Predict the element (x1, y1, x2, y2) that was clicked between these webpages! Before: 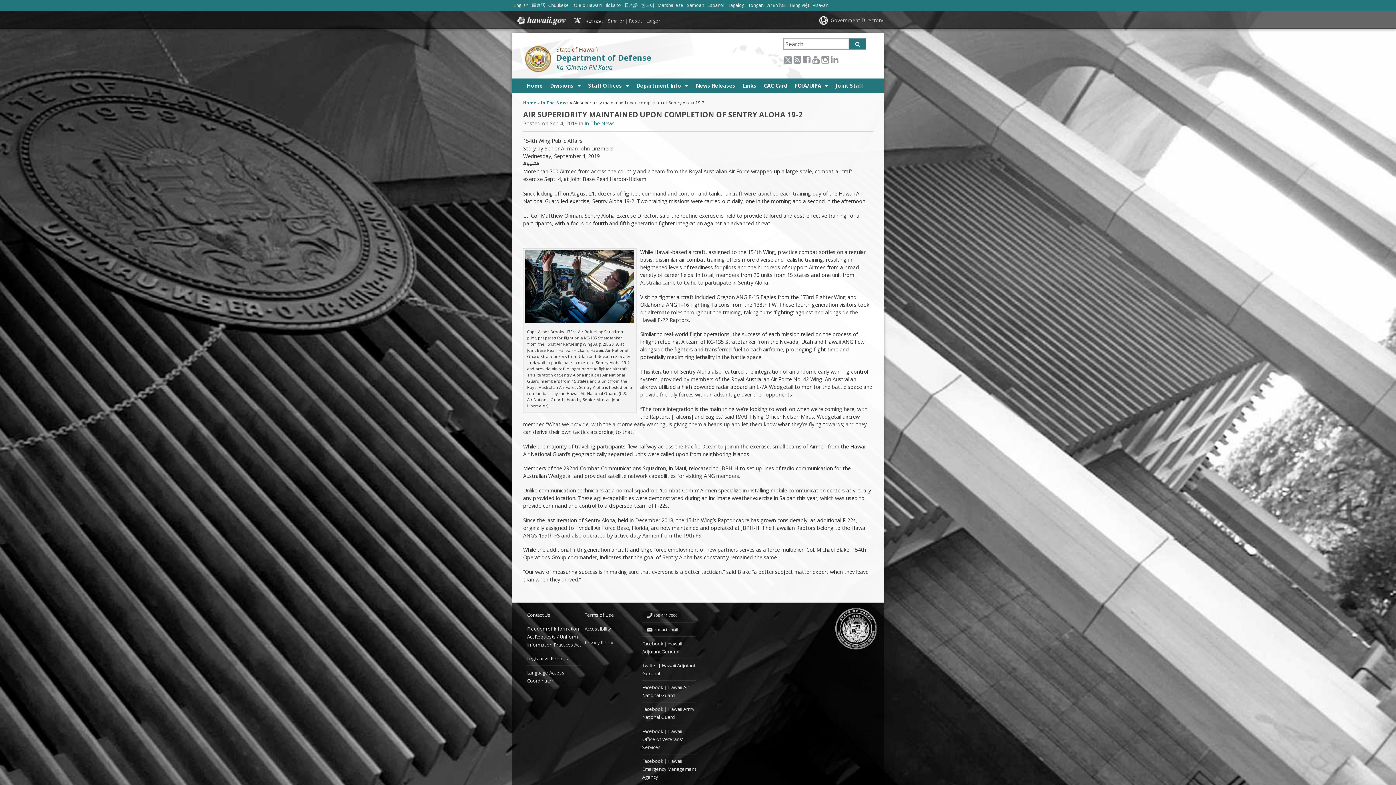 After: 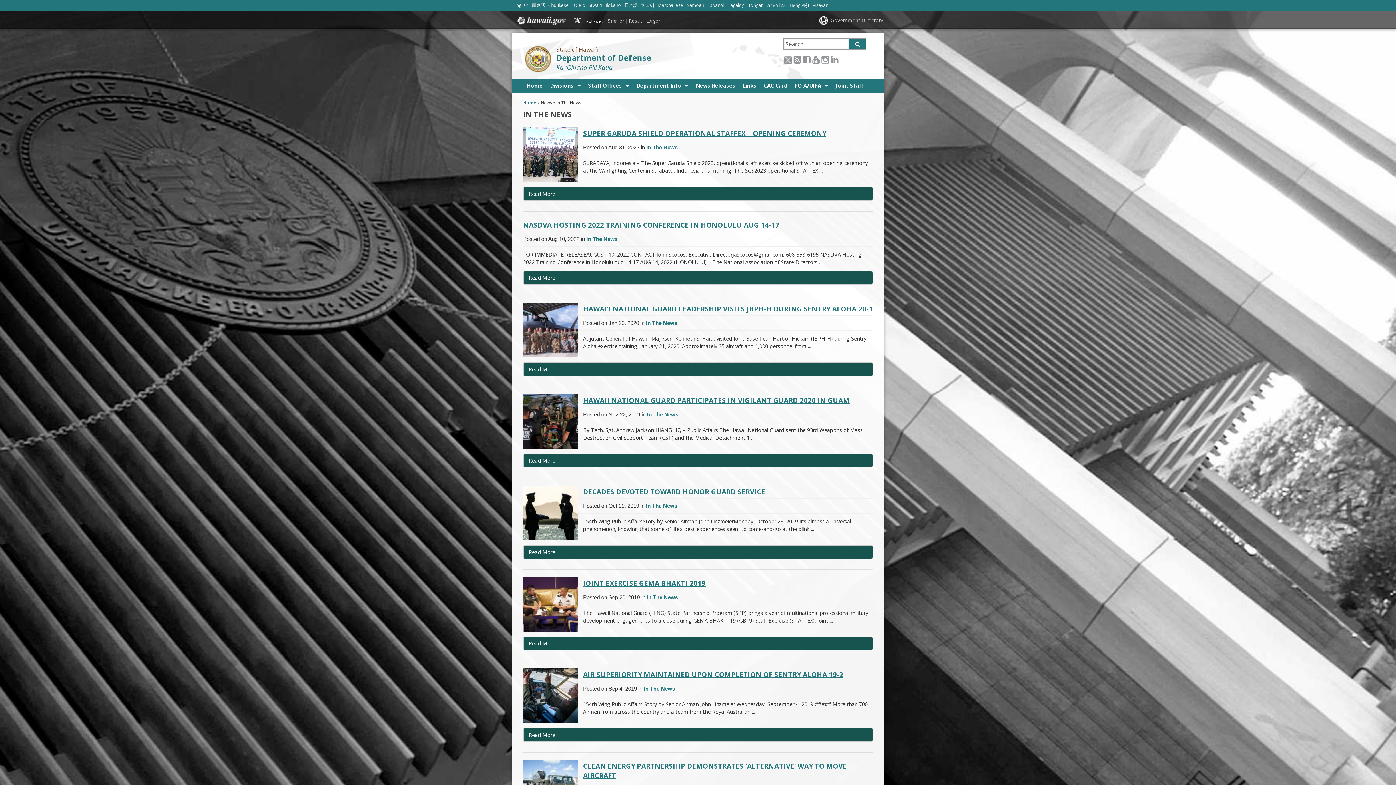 Action: label: In The News bbox: (584, 120, 614, 126)